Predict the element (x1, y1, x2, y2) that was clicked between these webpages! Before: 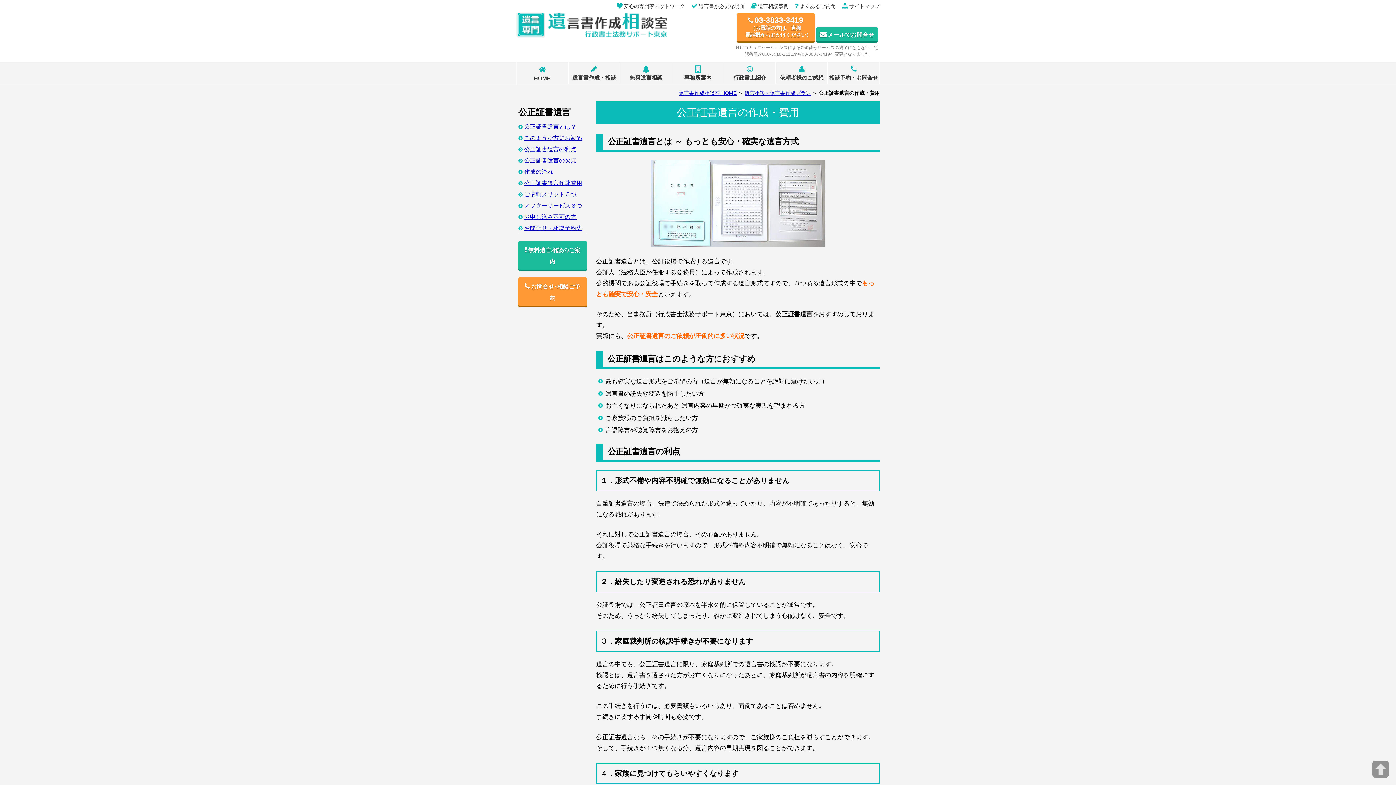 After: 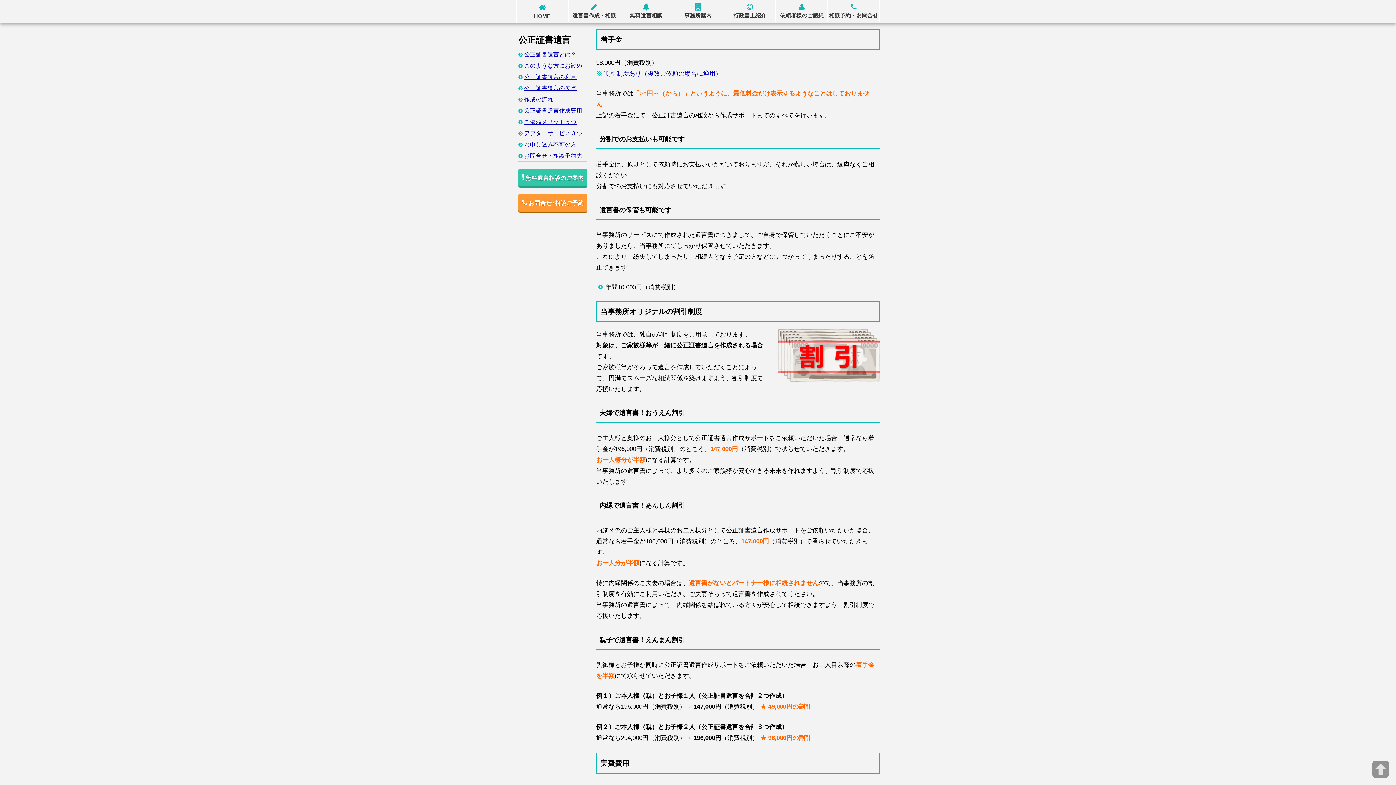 Action: label: 公正証書遺言作成費用 bbox: (522, 175, 586, 190)